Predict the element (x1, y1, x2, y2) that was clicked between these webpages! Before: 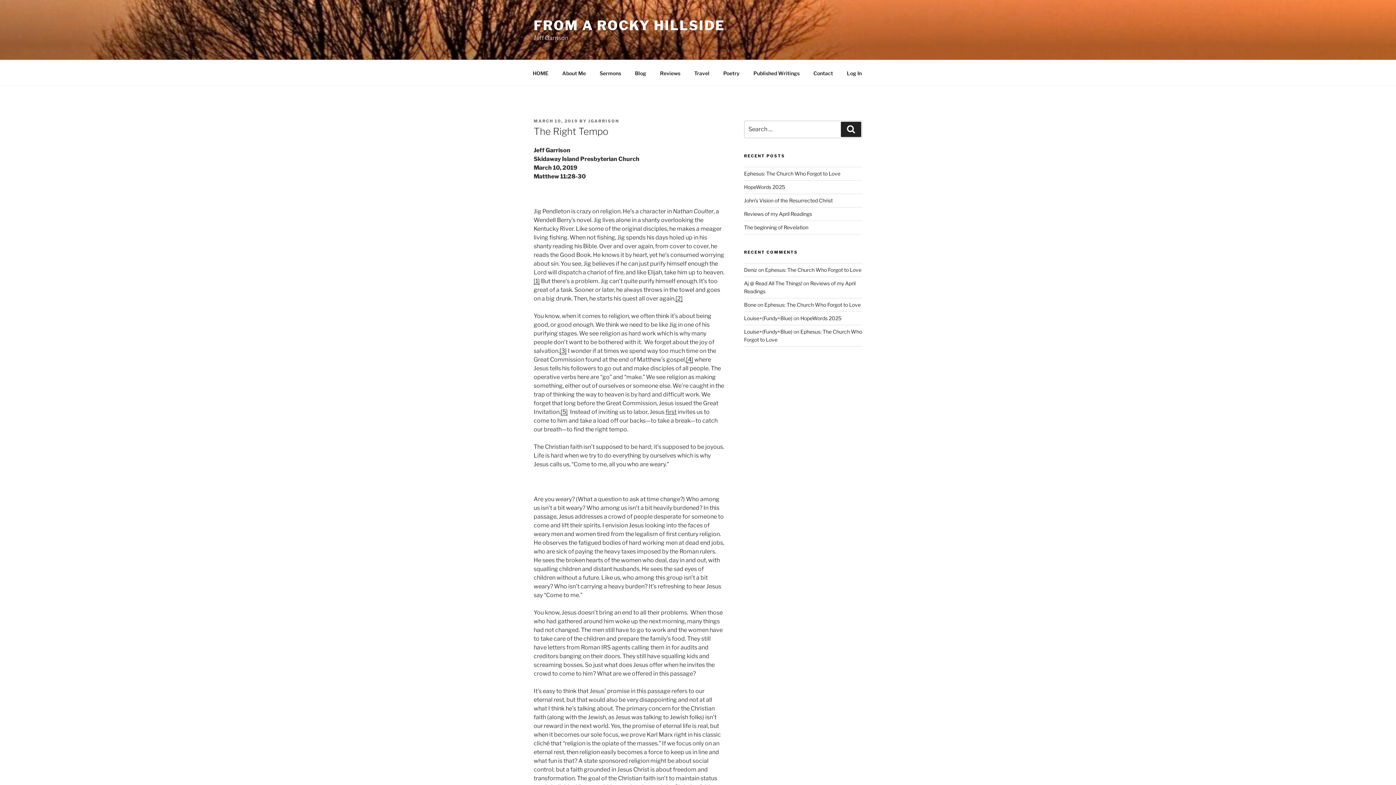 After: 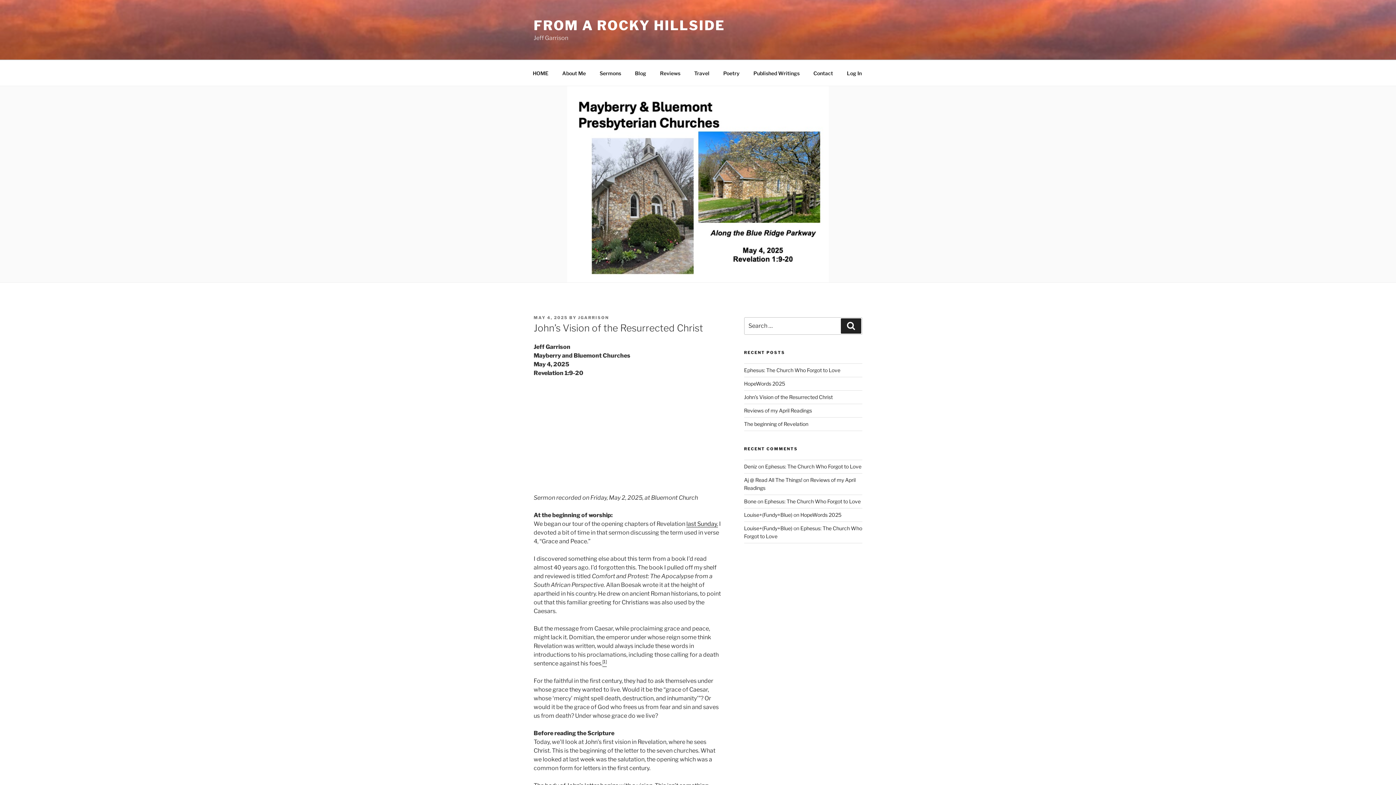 Action: label: John’s Vision of the Resurrected Christ bbox: (744, 197, 832, 203)